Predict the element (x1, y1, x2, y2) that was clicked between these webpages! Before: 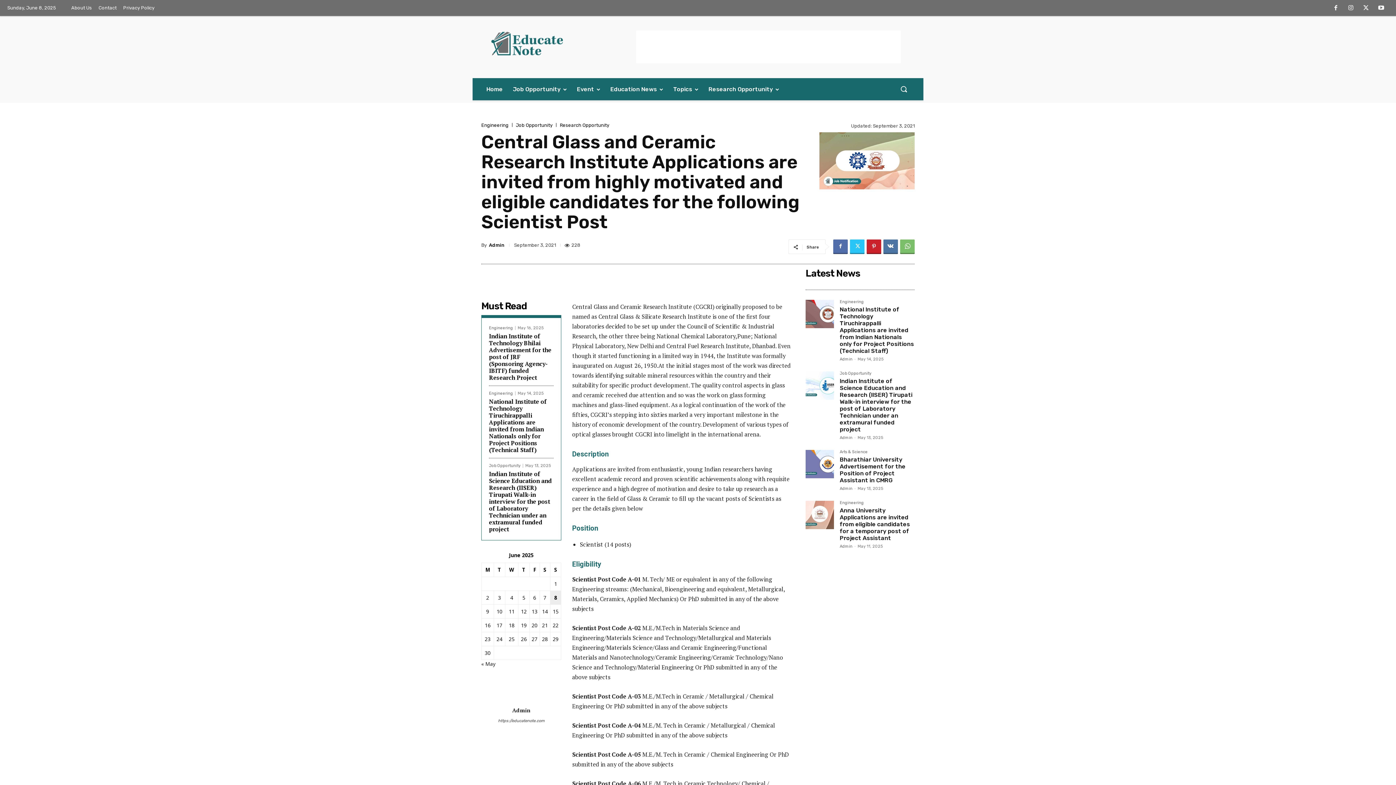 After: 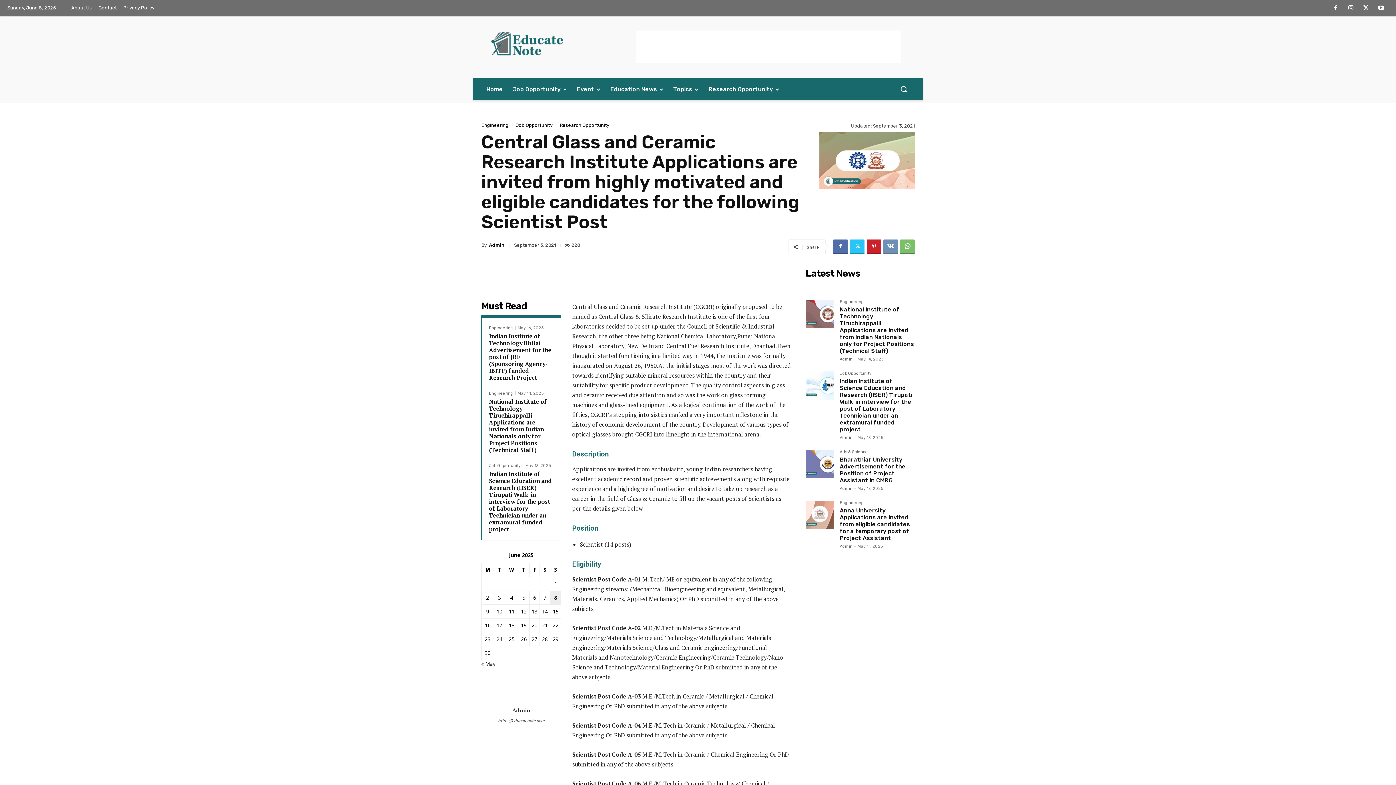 Action: bbox: (883, 239, 898, 254)